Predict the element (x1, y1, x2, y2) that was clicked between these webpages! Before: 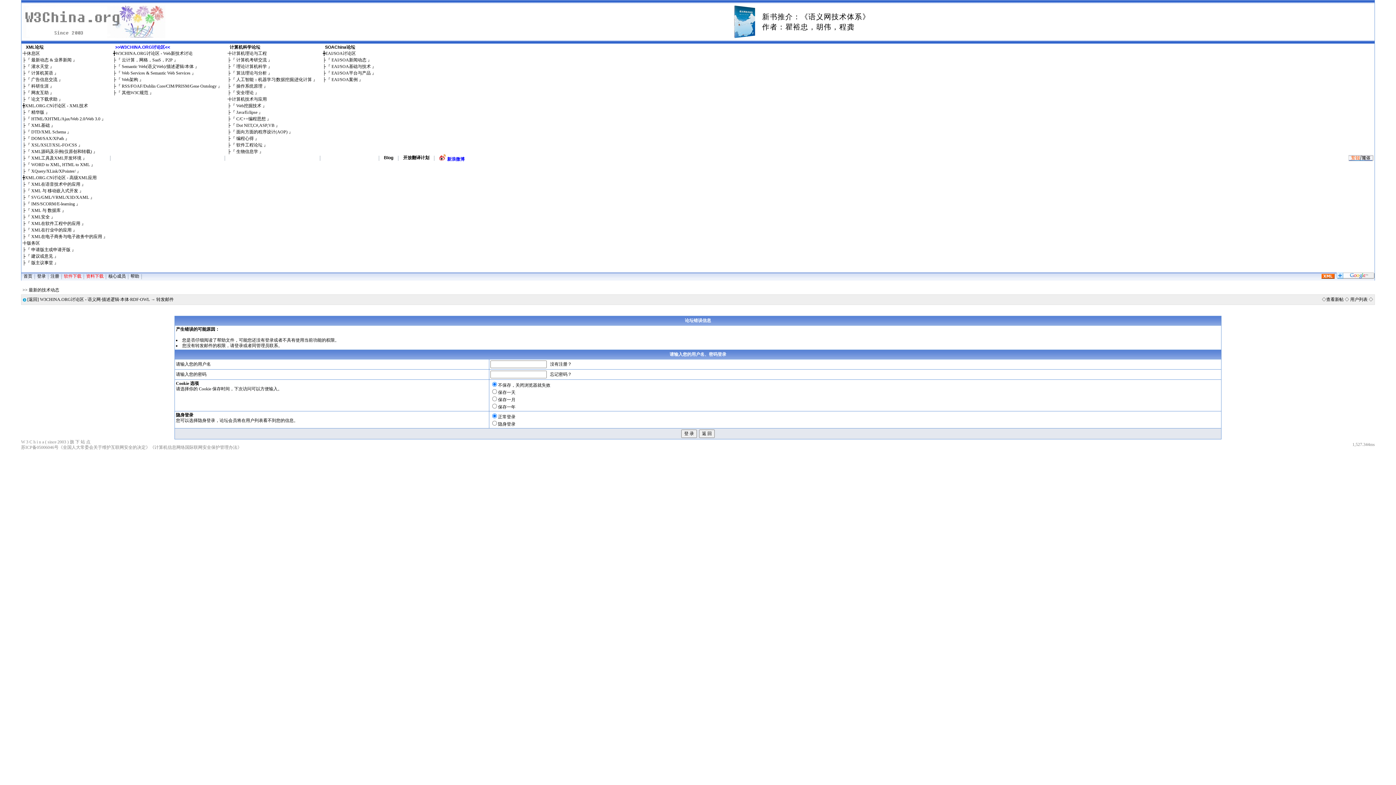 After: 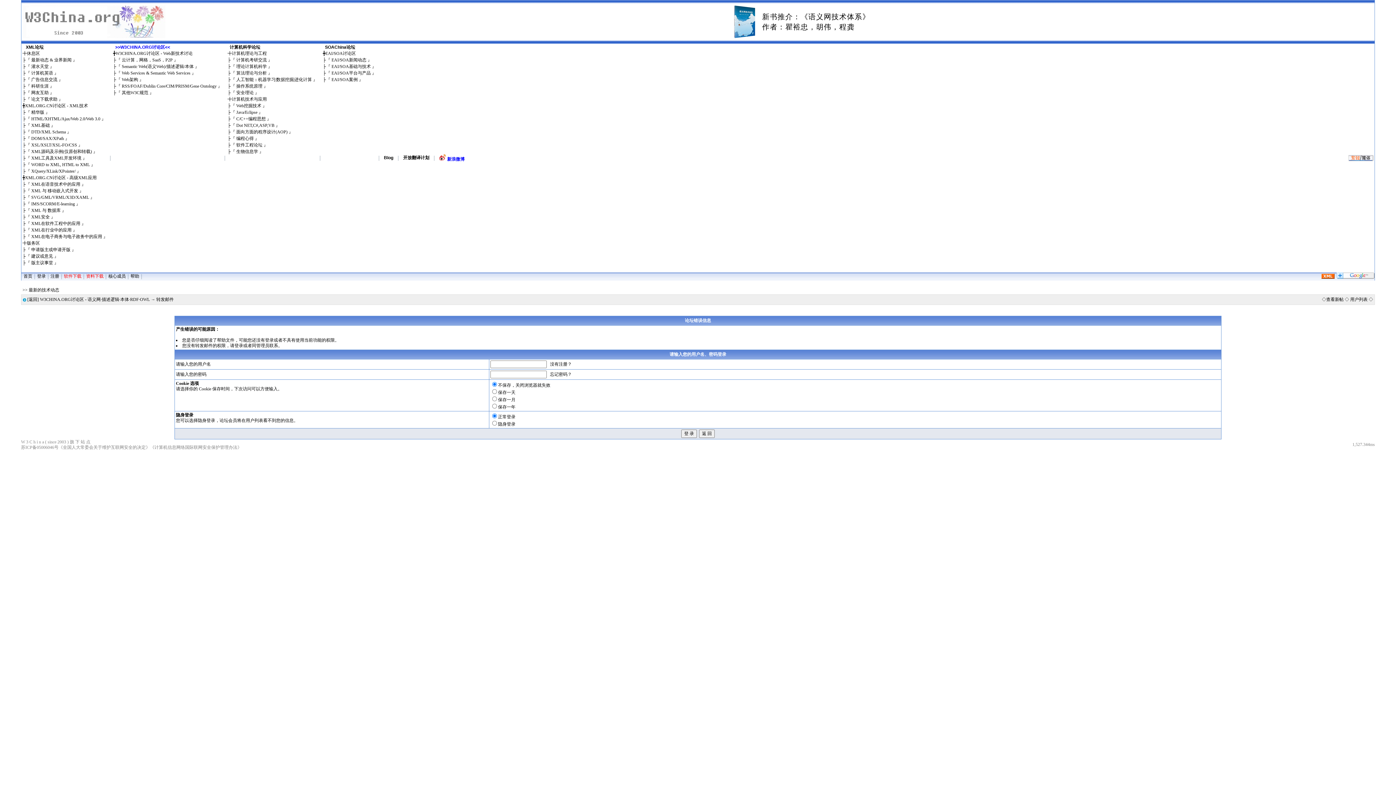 Action: bbox: (1321, 274, 1334, 280)